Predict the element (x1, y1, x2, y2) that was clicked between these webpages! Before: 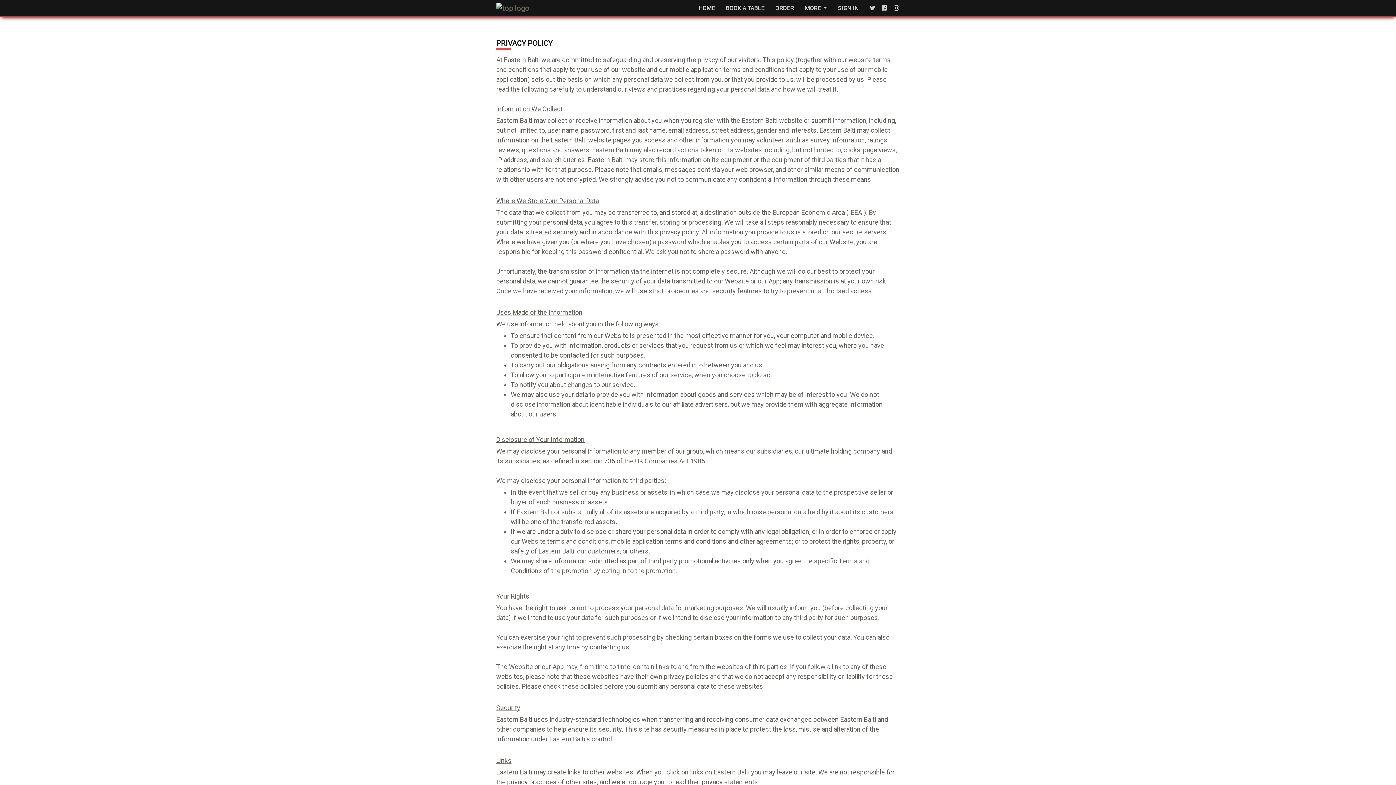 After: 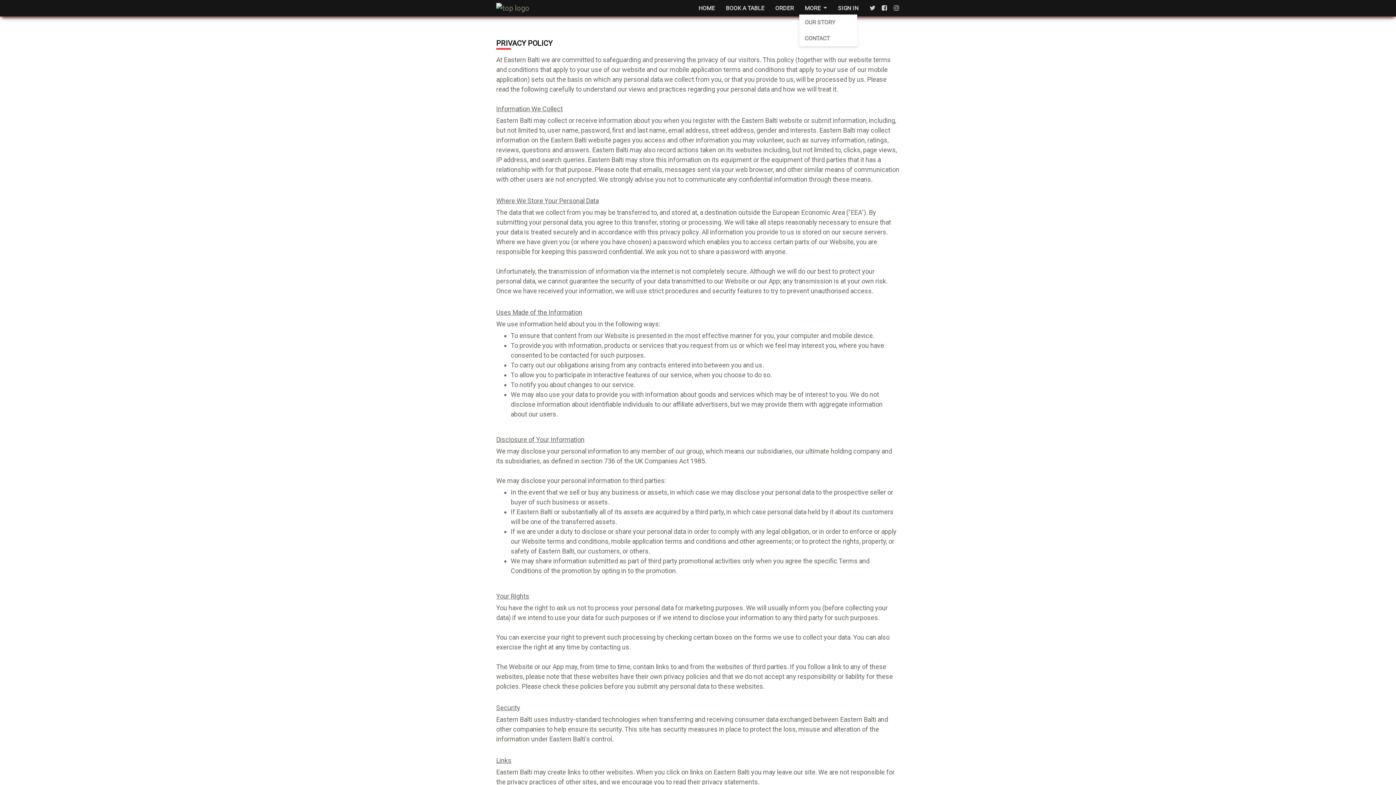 Action: label: MORE  bbox: (799, 0, 832, 16)